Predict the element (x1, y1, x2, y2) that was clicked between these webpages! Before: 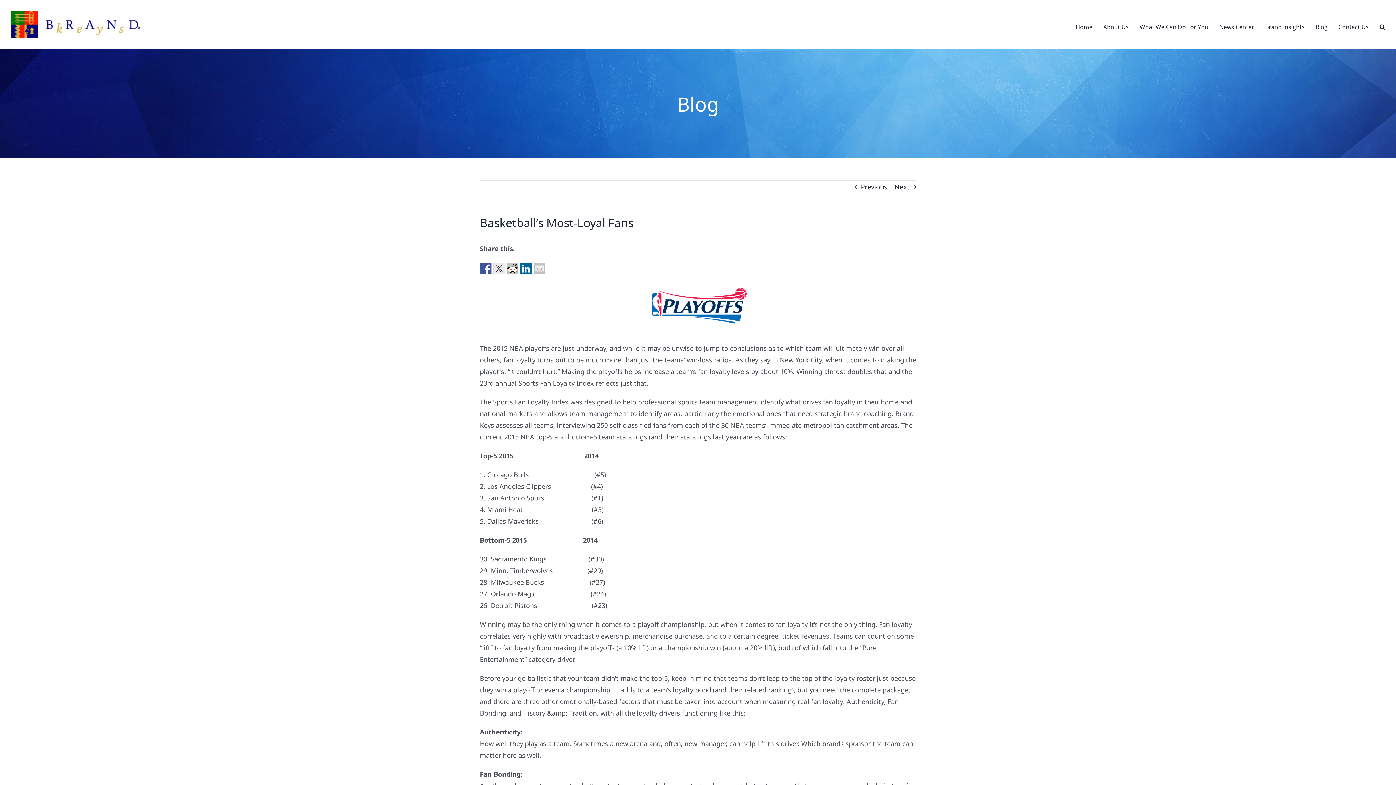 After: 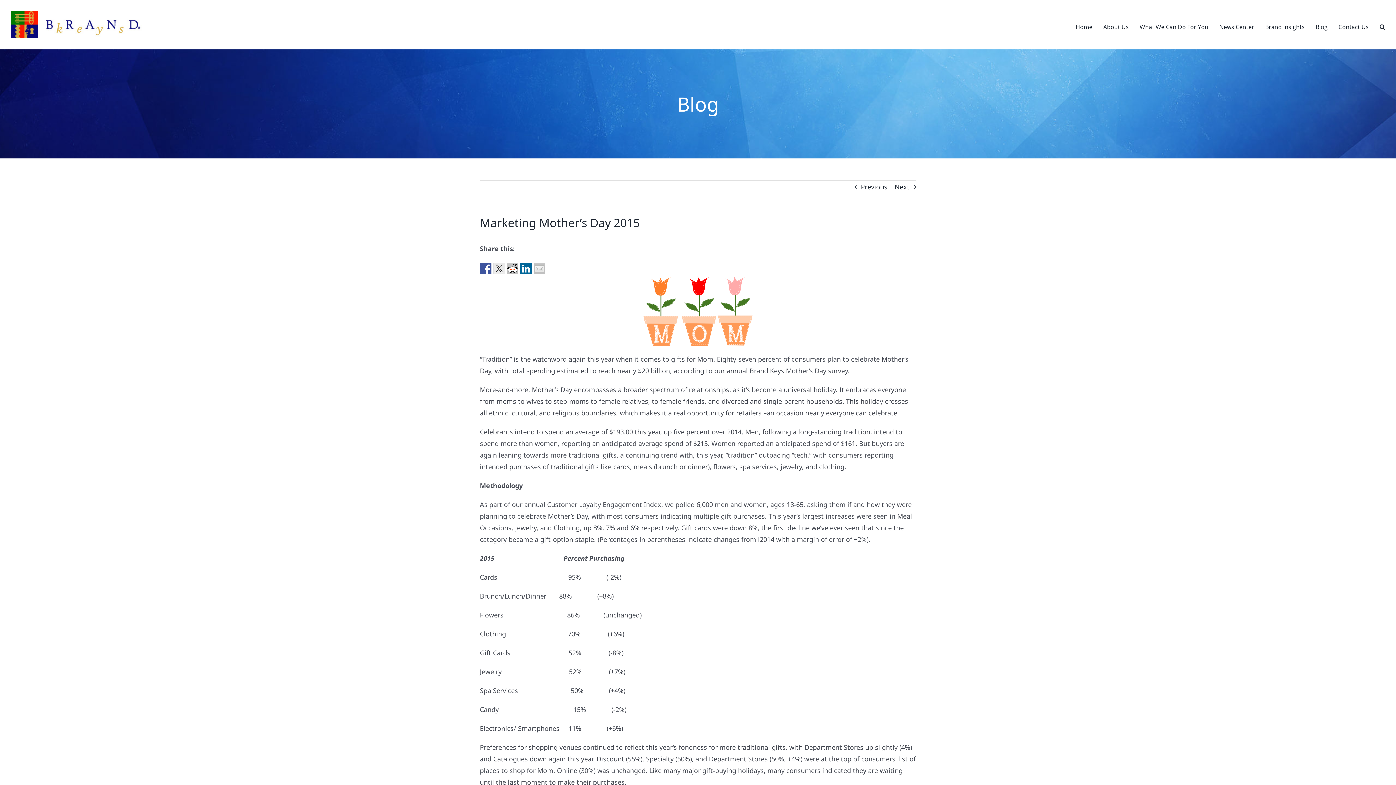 Action: bbox: (894, 180, 909, 193) label: Next